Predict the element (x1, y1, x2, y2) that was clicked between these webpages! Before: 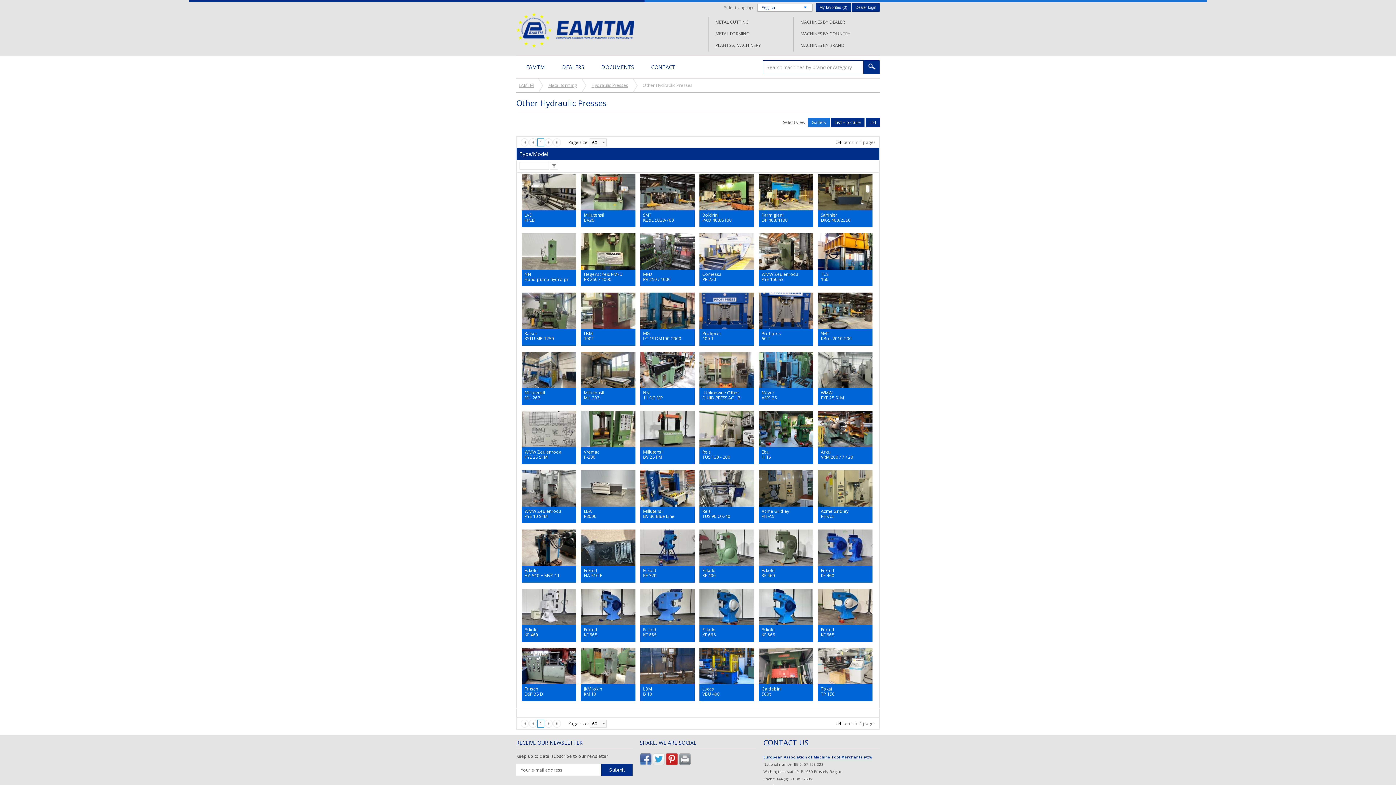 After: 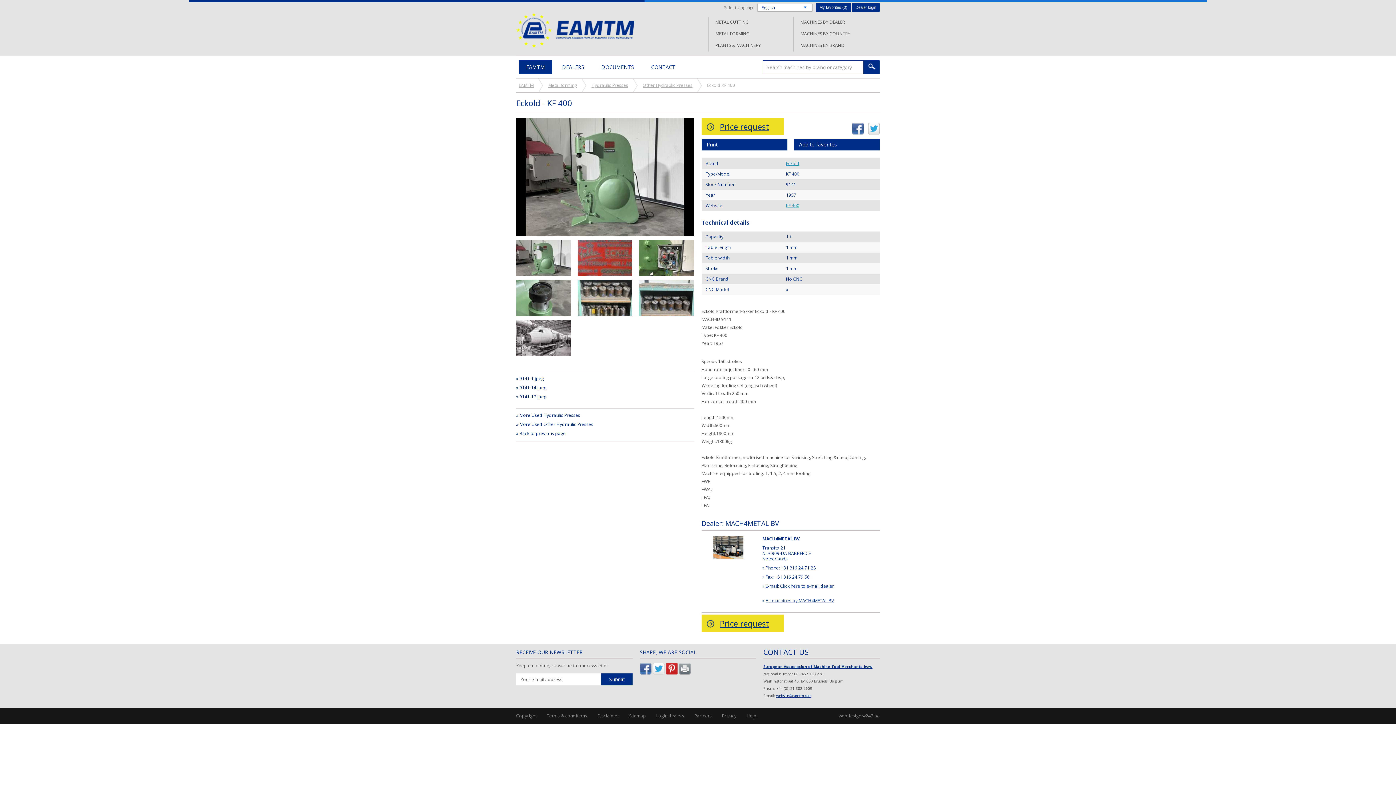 Action: label: Eckold
KF 400 bbox: (699, 529, 754, 582)